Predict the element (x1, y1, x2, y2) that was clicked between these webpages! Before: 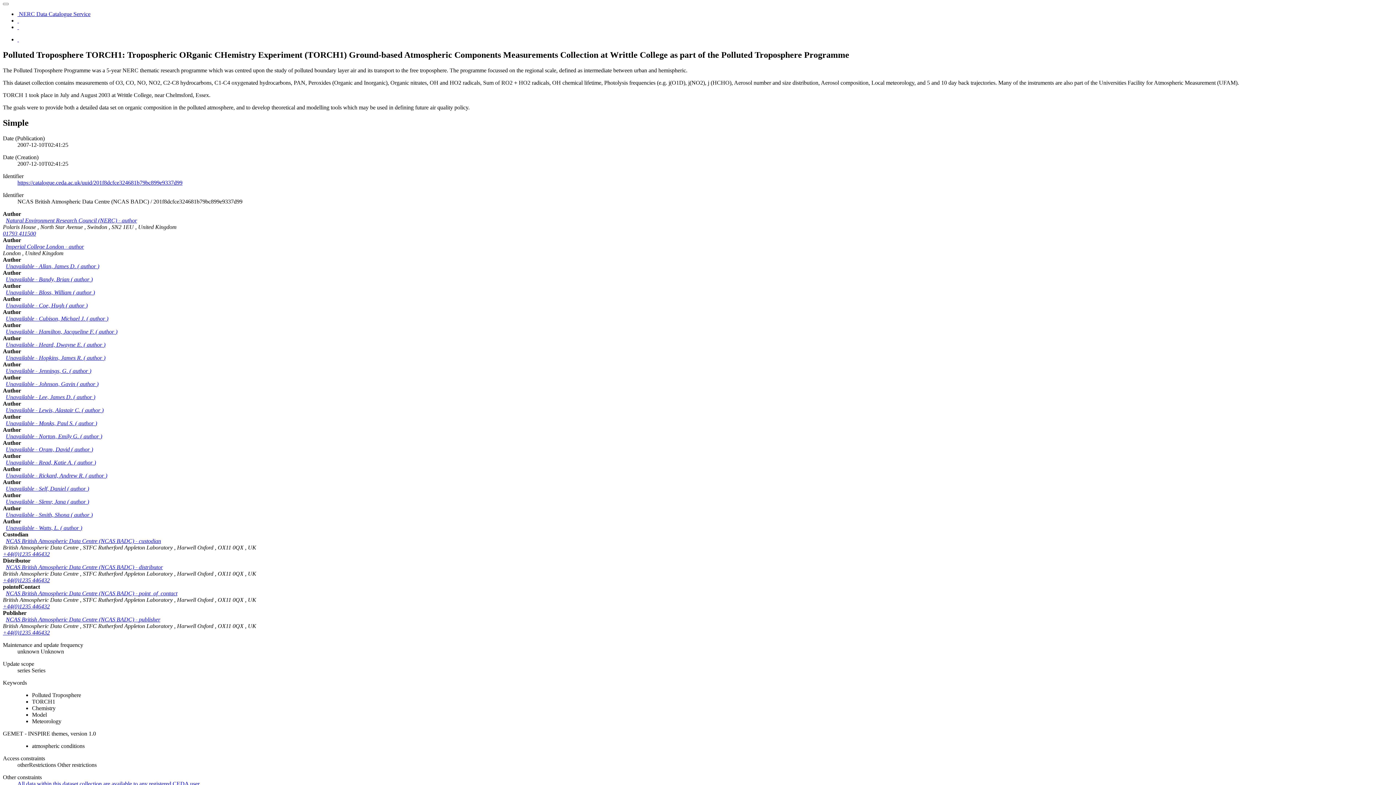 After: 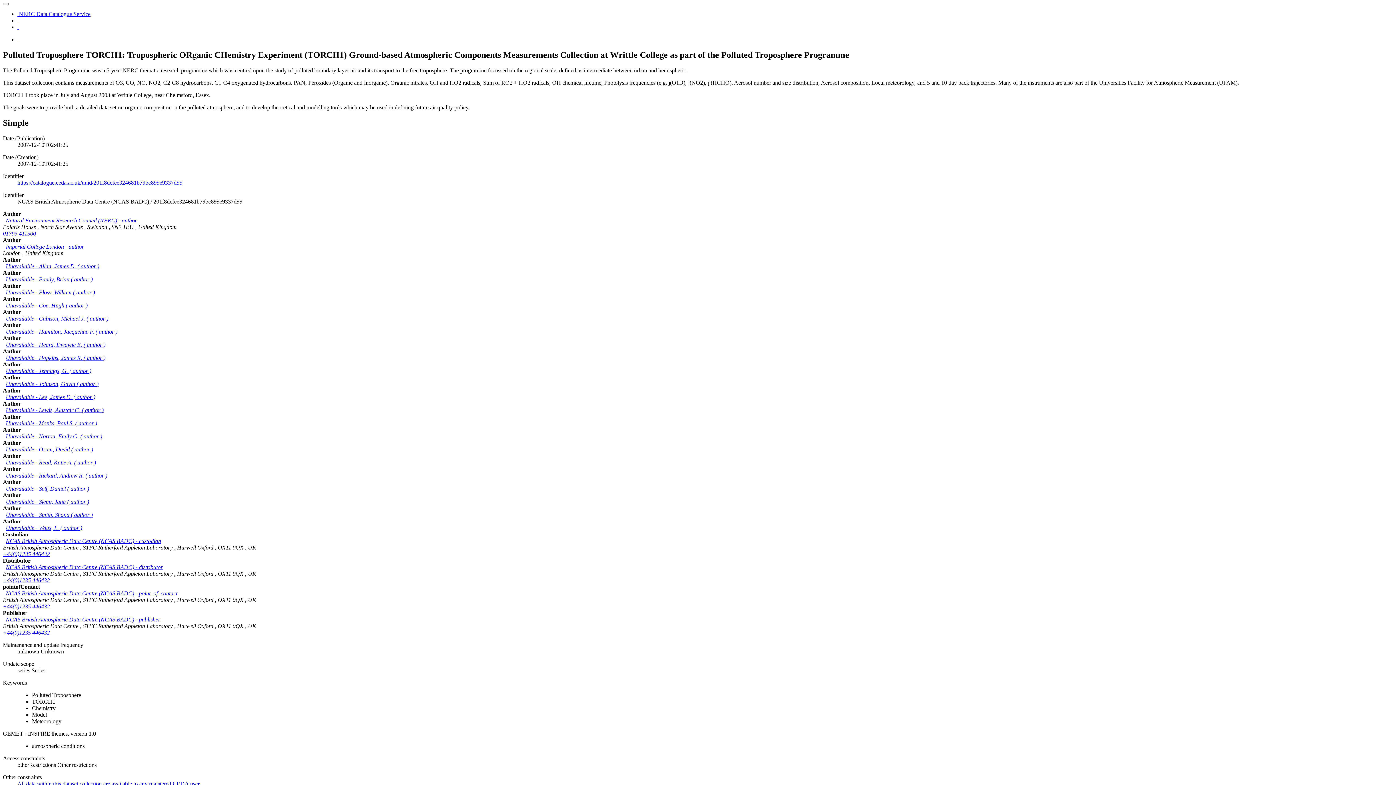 Action: bbox: (5, 367, 91, 374) label: Unavailable - Jennings, G. ( author )